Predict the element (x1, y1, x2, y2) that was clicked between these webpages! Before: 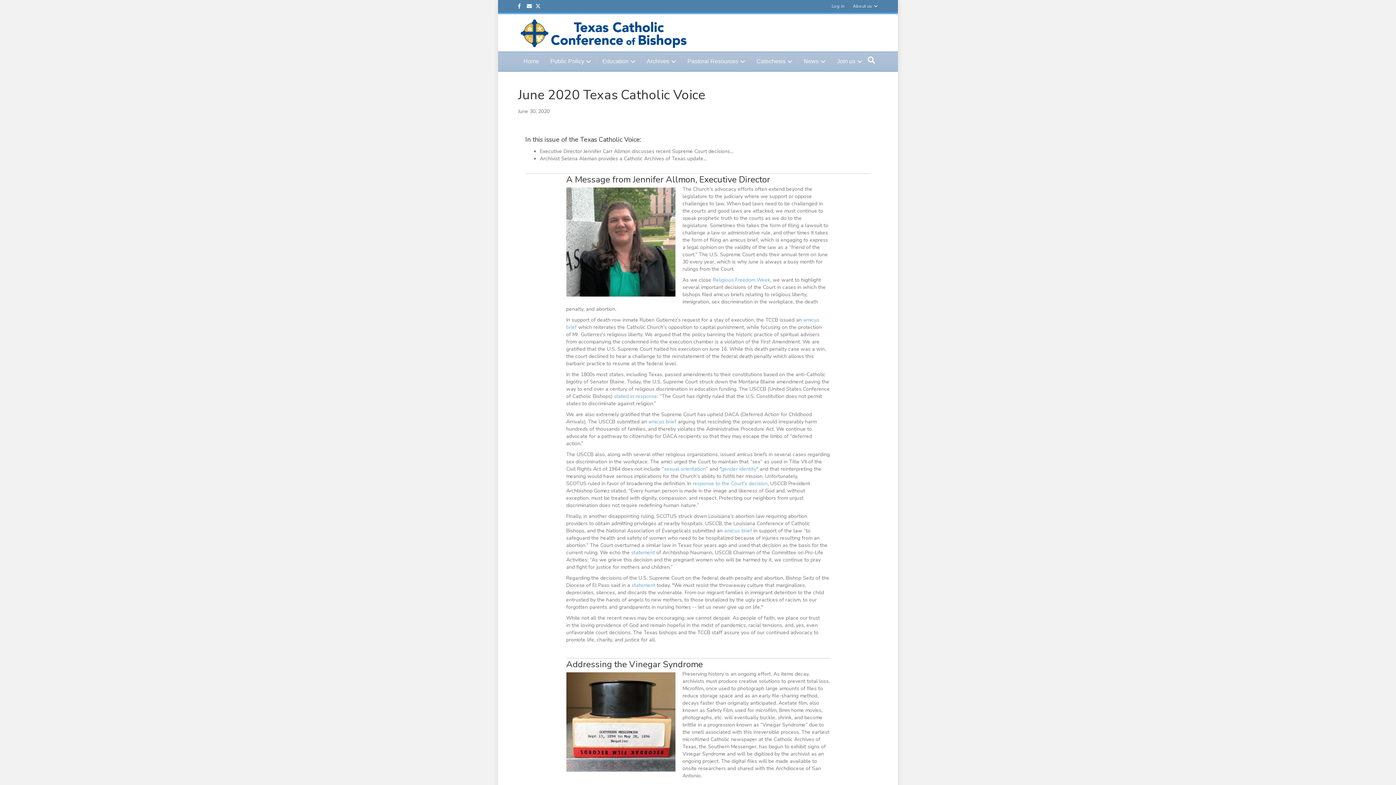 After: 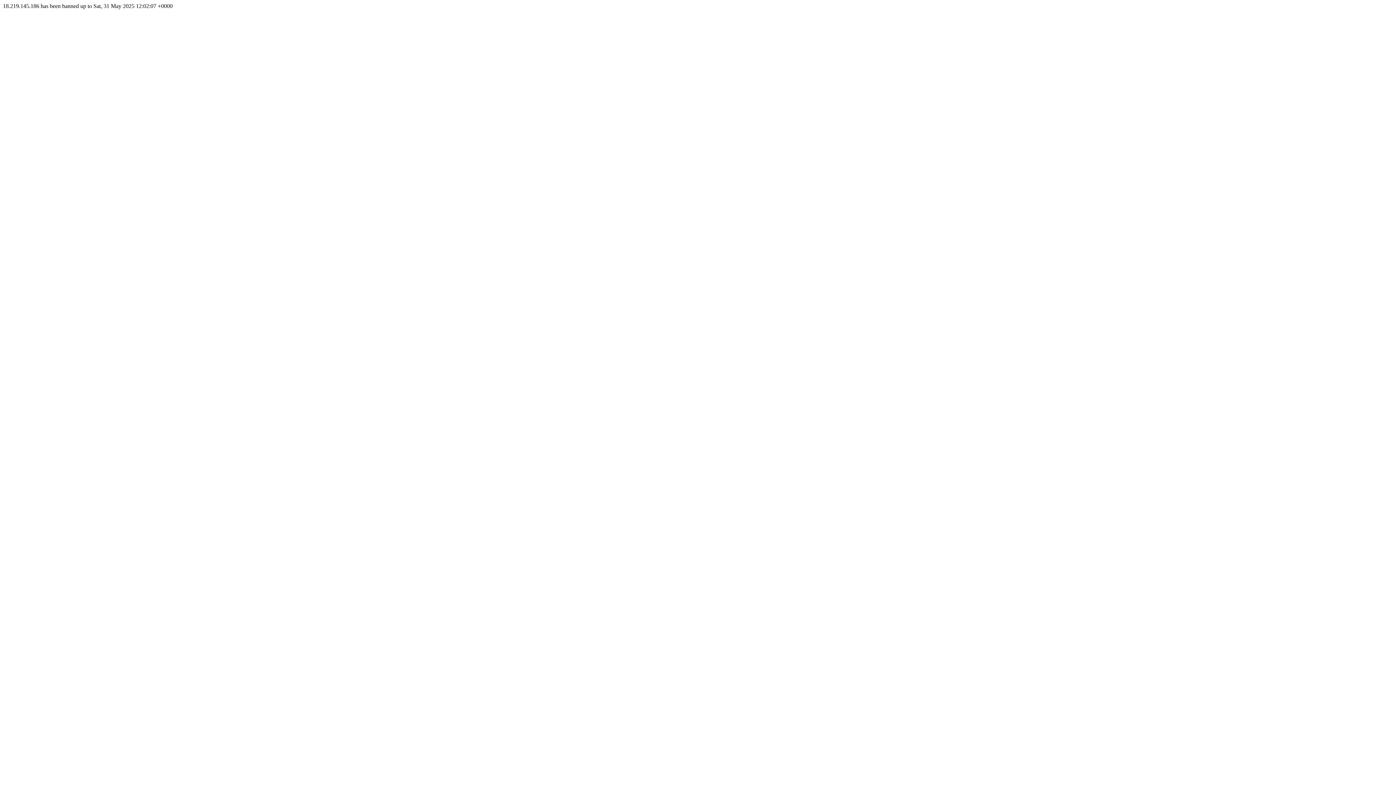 Action: label: gender identity bbox: (721, 465, 756, 472)